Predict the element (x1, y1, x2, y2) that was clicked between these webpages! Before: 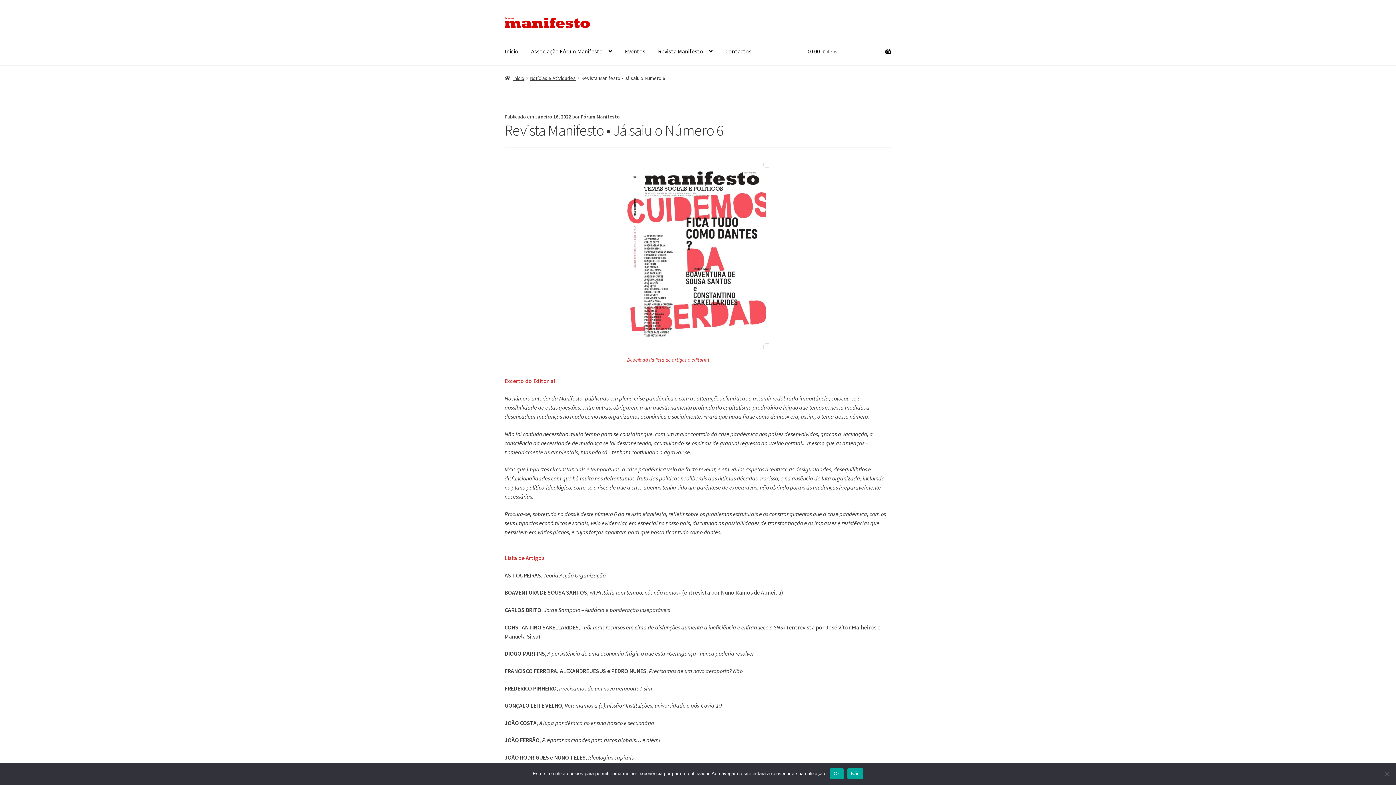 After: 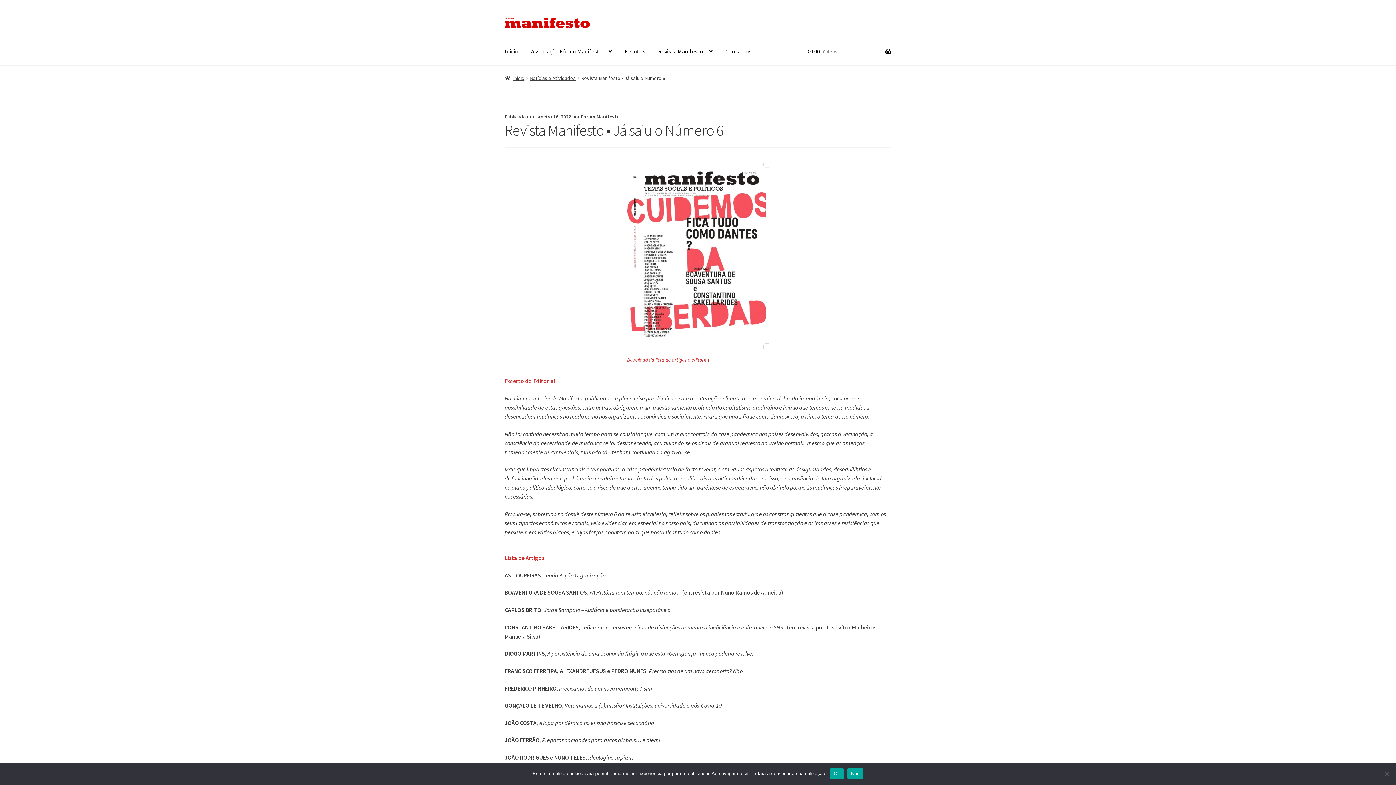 Action: bbox: (627, 356, 709, 363) label: Download da lista de artigos e editorial